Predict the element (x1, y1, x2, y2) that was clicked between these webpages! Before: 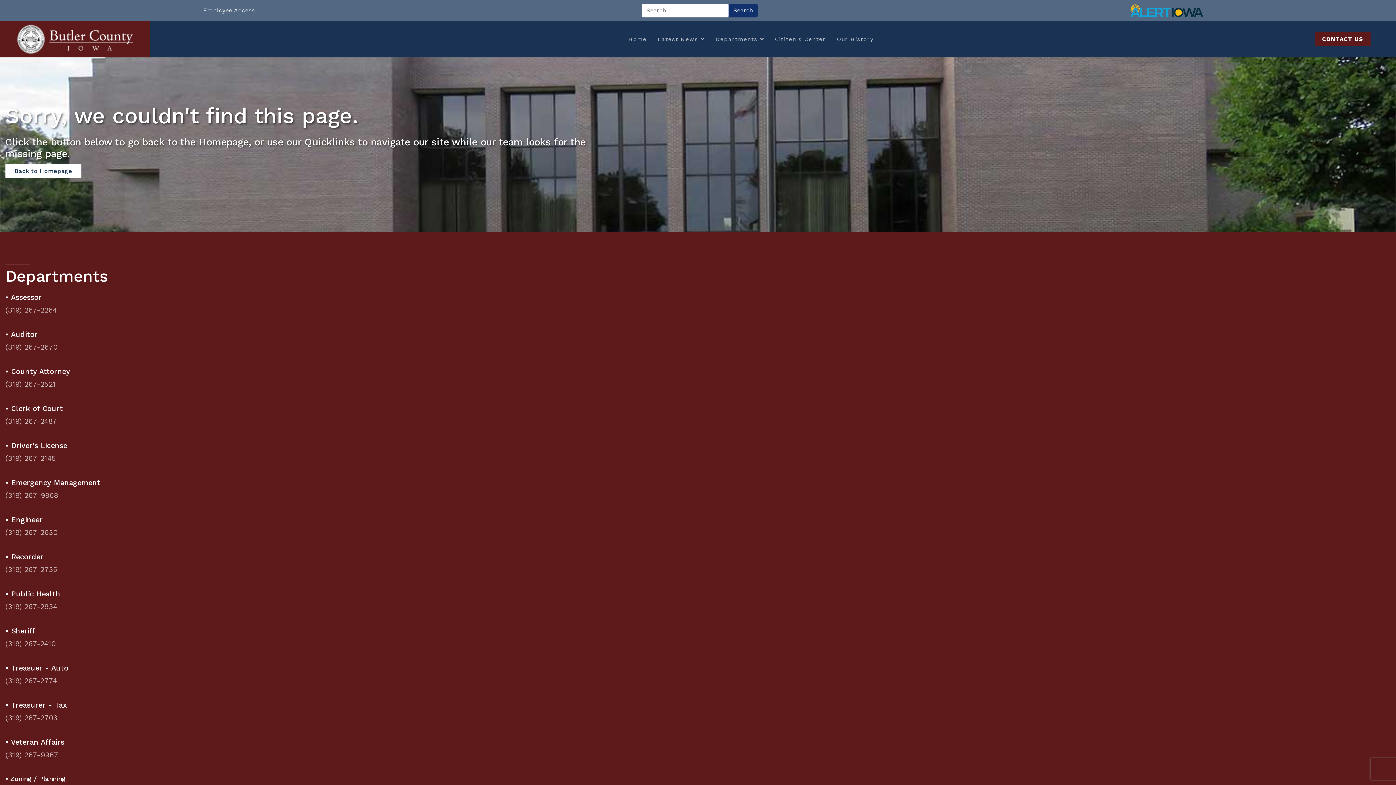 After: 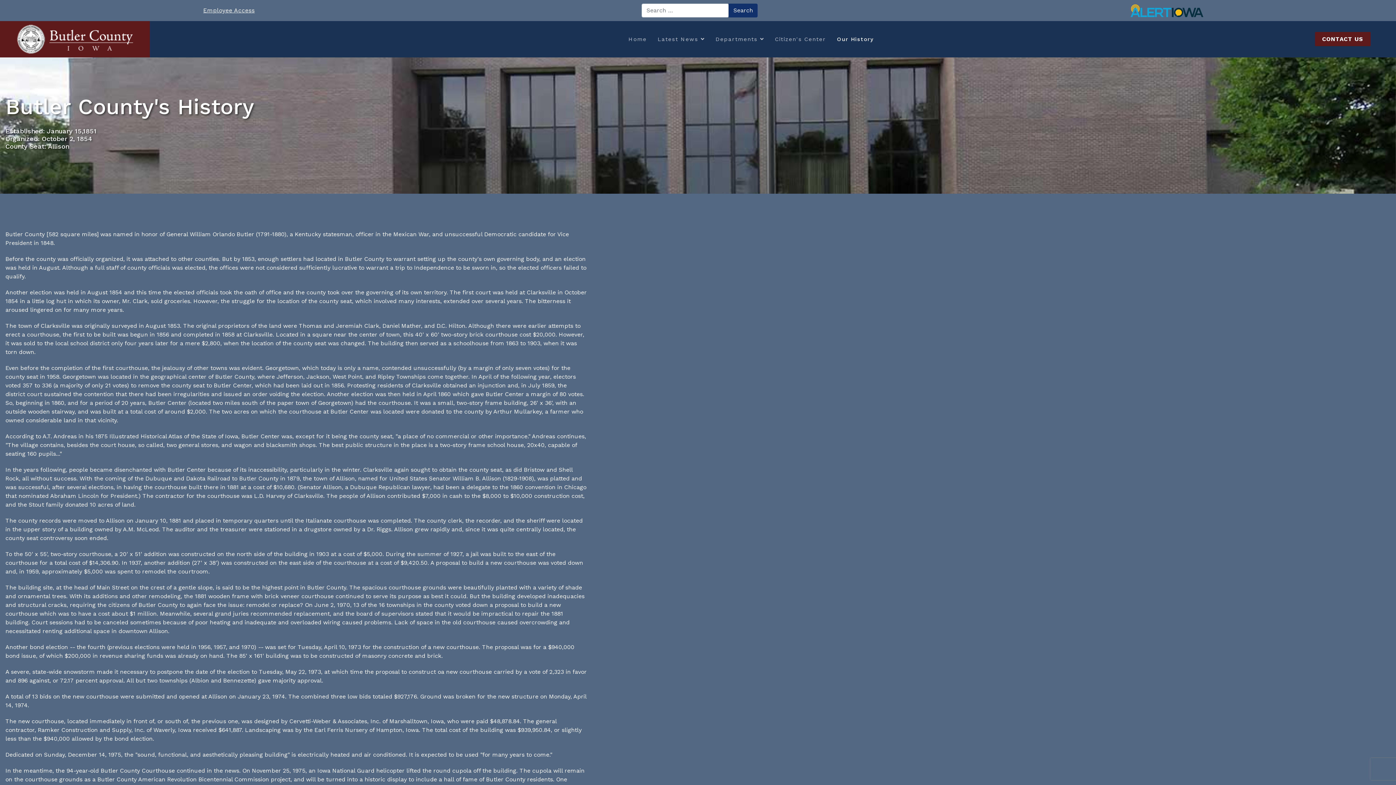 Action: bbox: (837, 21, 874, 57) label: Our History